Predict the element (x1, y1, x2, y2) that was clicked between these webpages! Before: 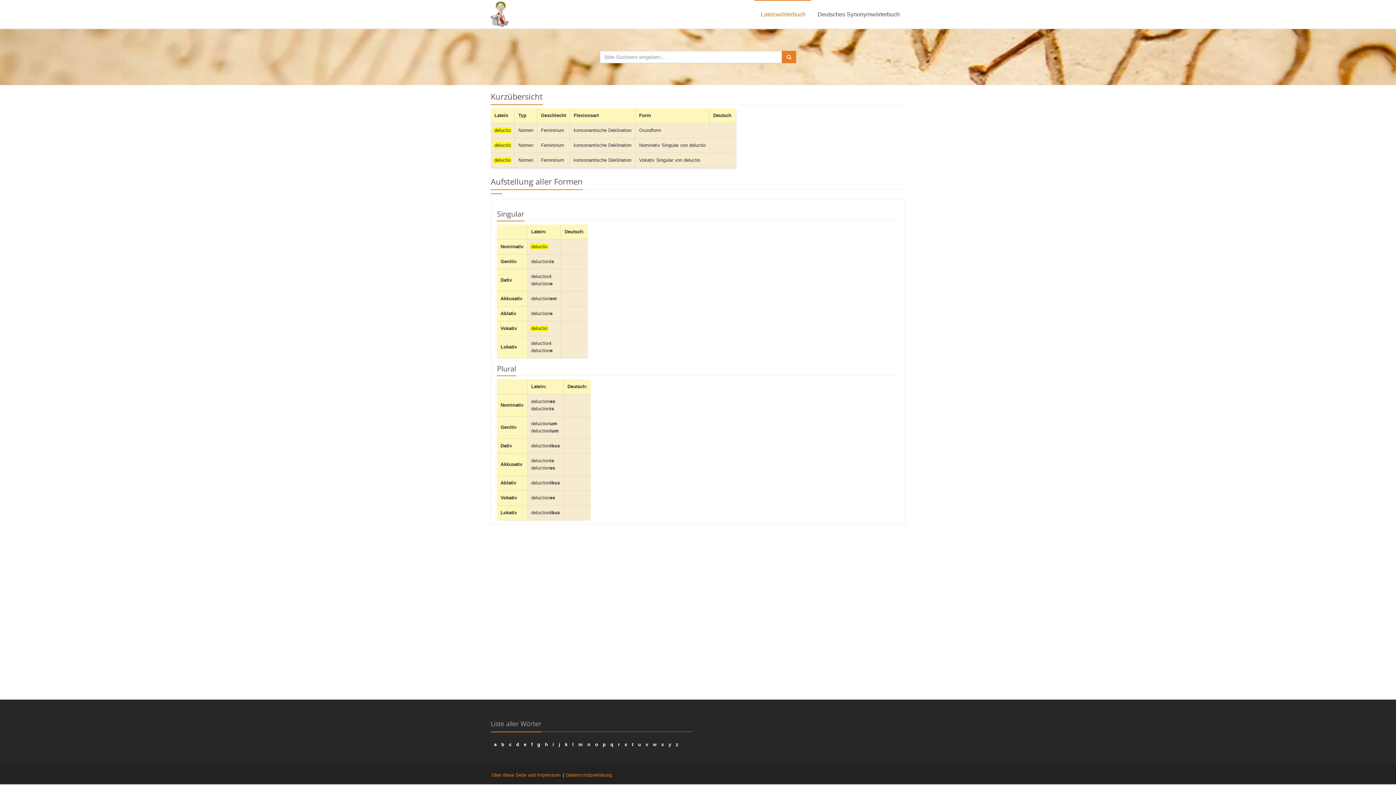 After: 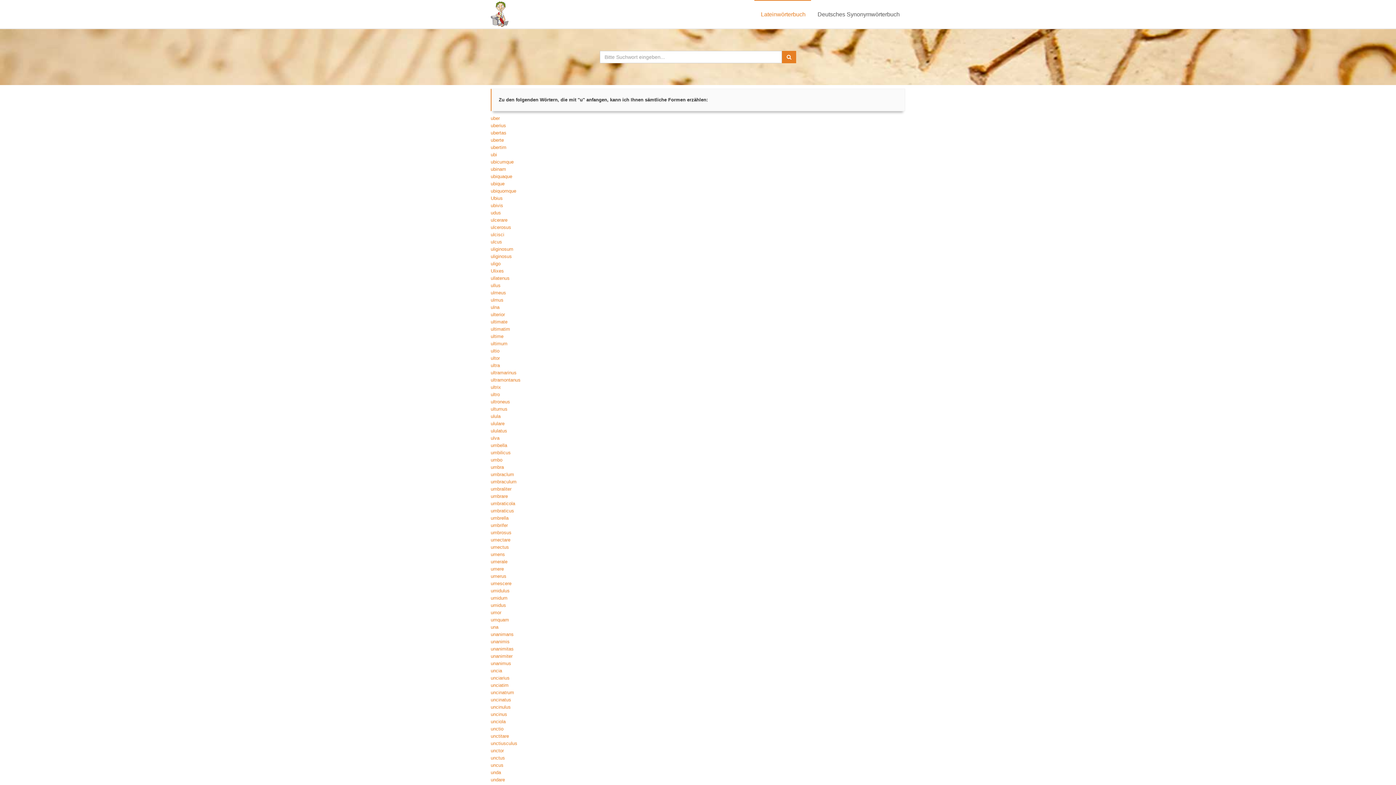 Action: label: u bbox: (638, 742, 641, 747)